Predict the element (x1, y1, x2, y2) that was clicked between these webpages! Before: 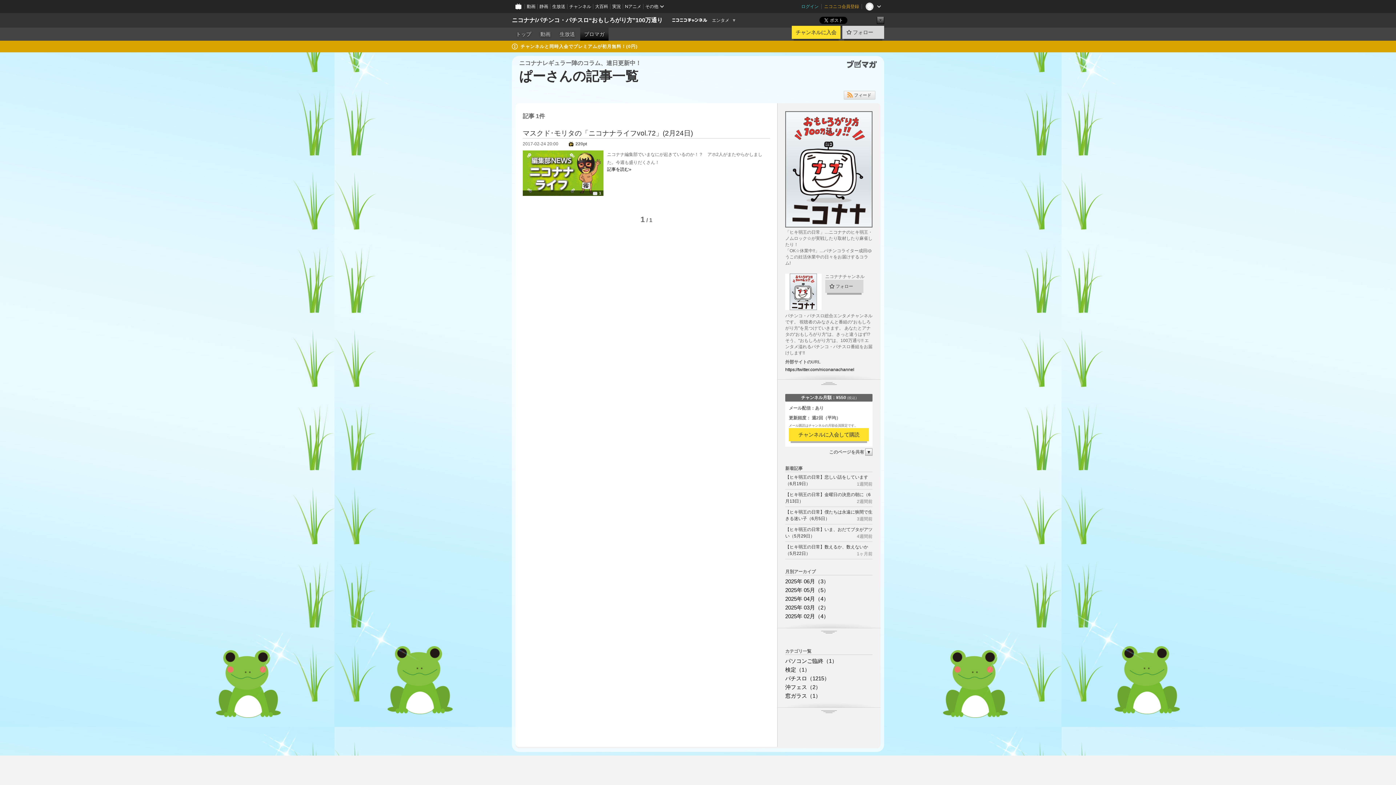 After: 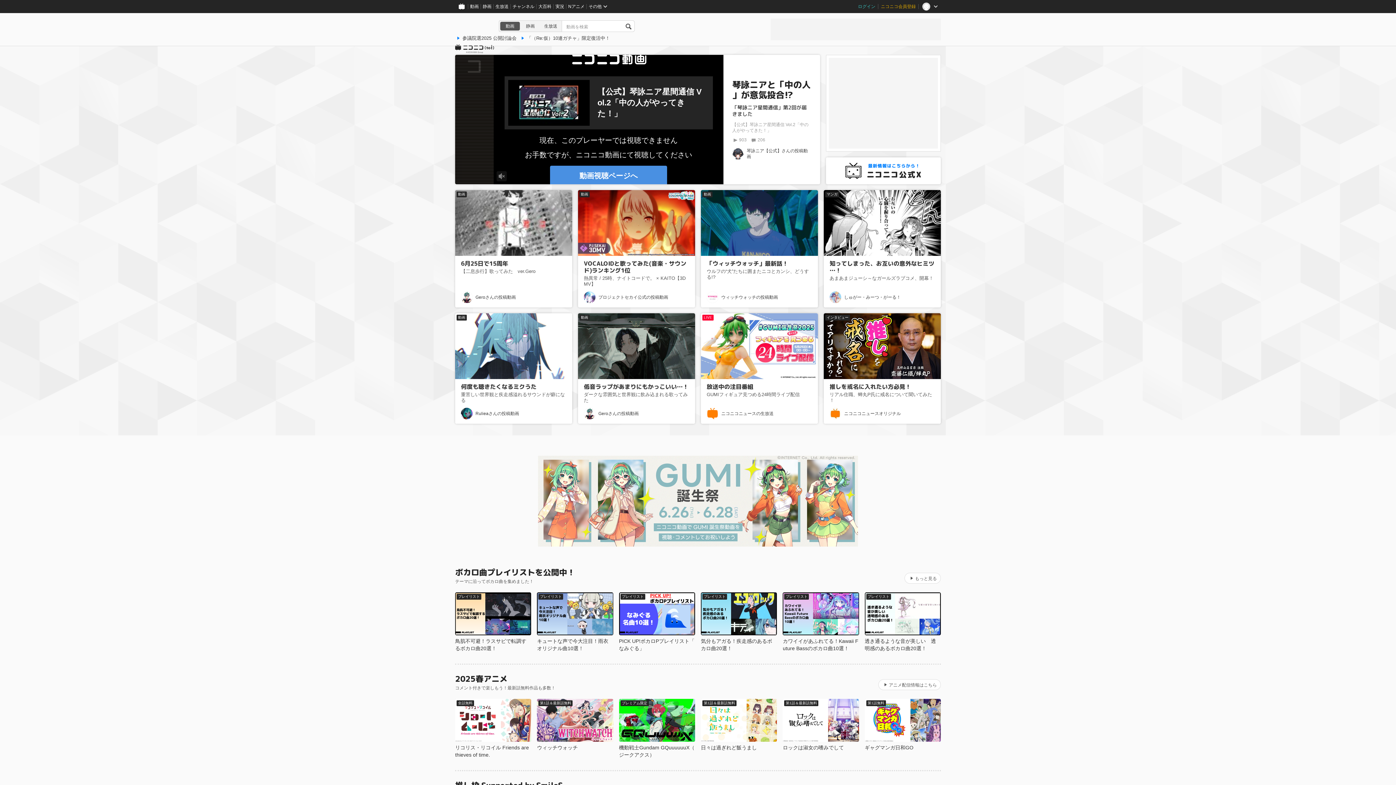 Action: bbox: (512, 0, 525, 13)